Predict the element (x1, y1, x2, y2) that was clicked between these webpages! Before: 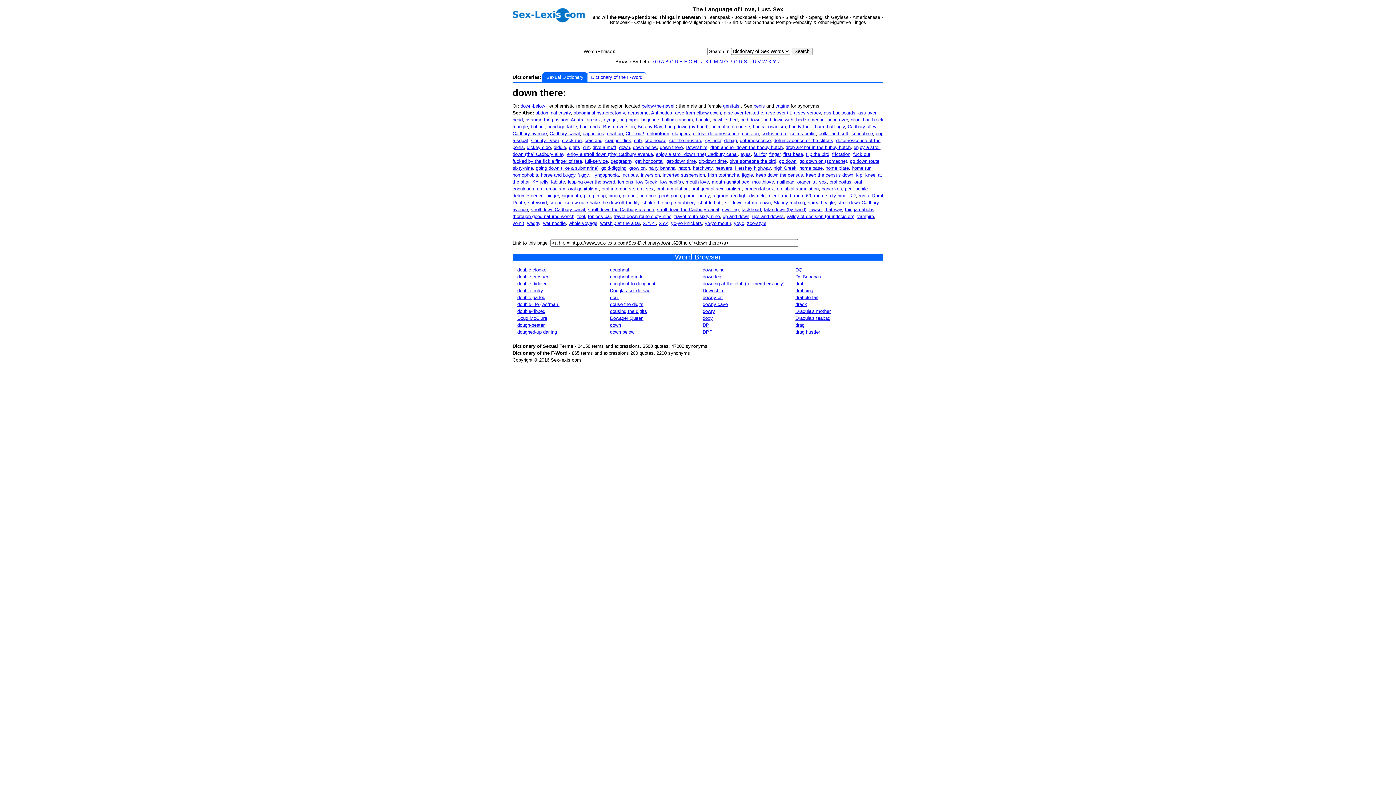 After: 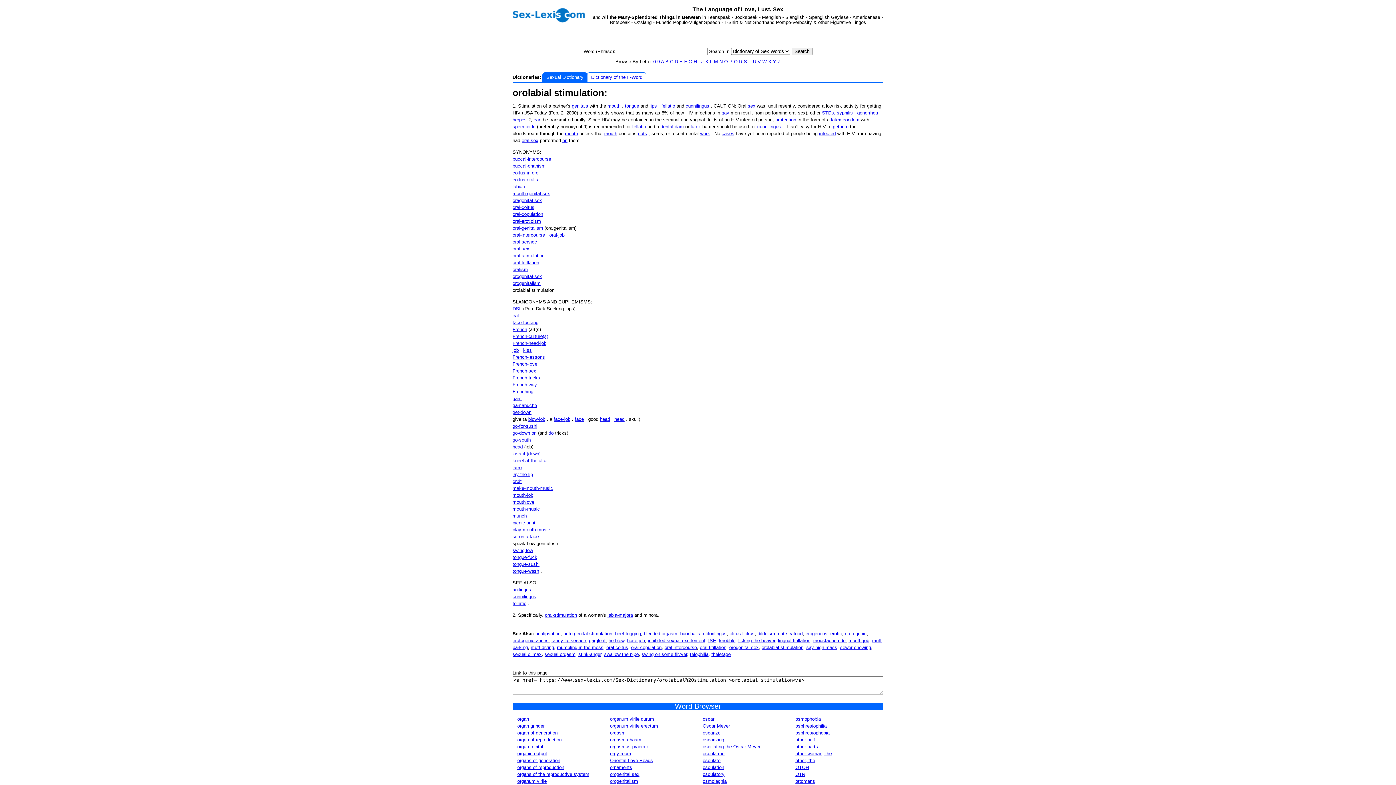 Action: bbox: (777, 186, 818, 191) label: orolabial stimulation